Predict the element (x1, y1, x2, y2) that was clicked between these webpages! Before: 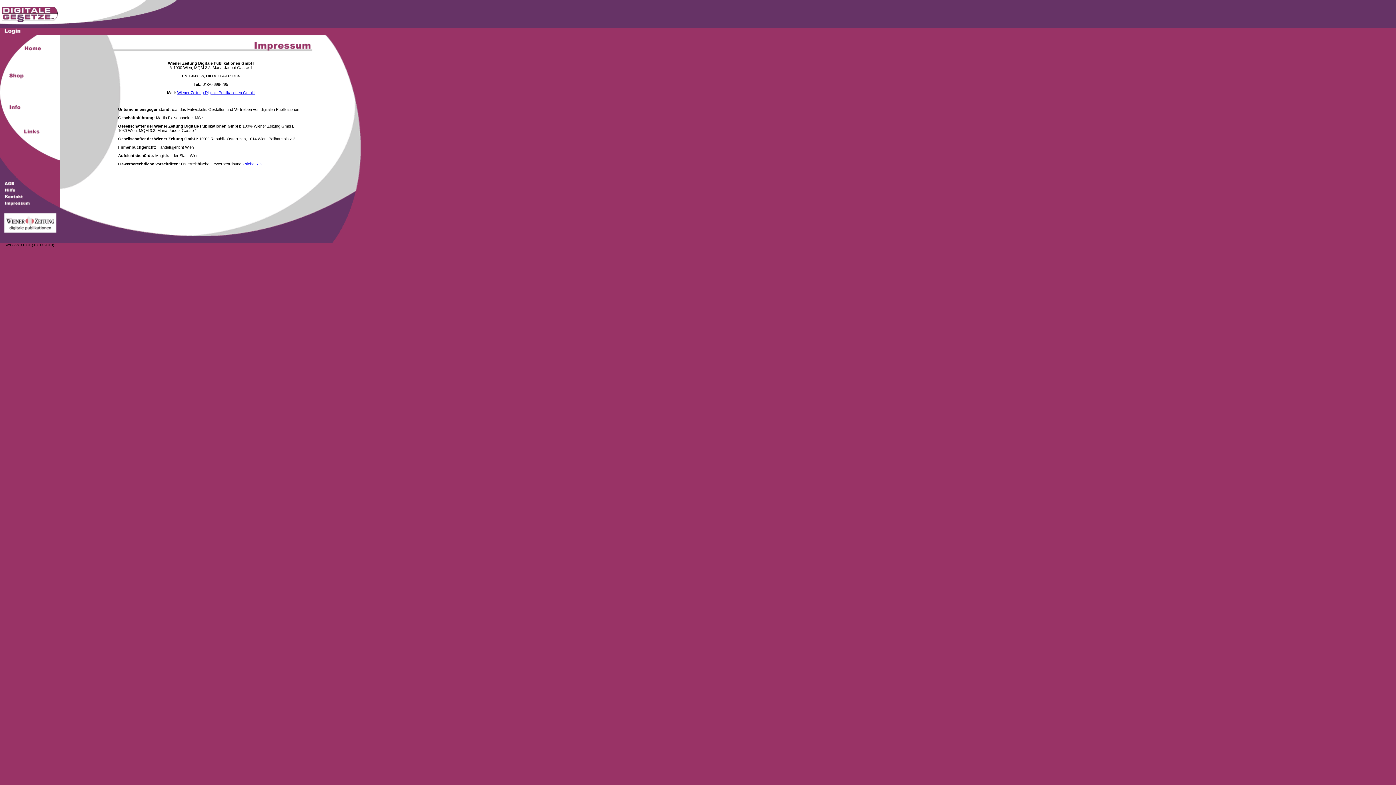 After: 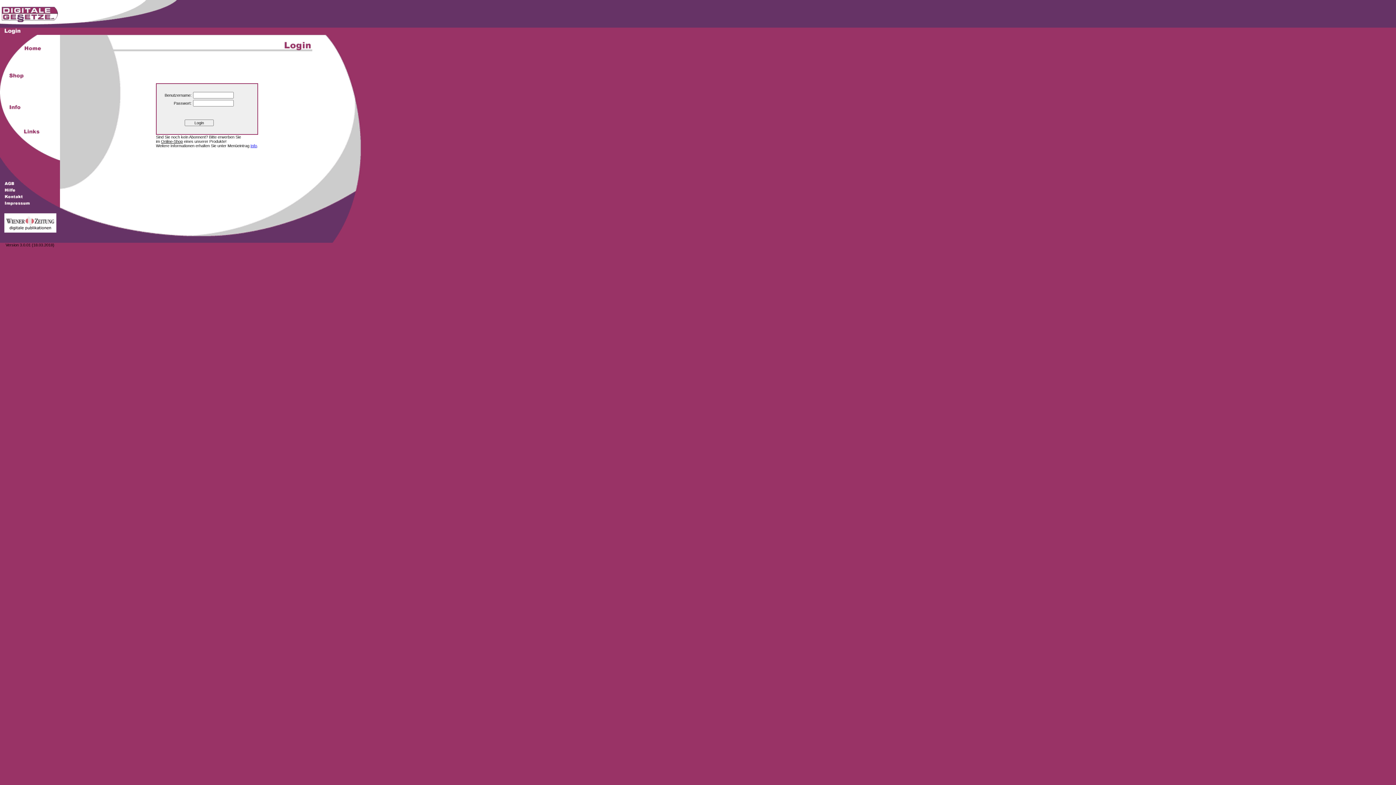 Action: bbox: (0, 31, 25, 35)